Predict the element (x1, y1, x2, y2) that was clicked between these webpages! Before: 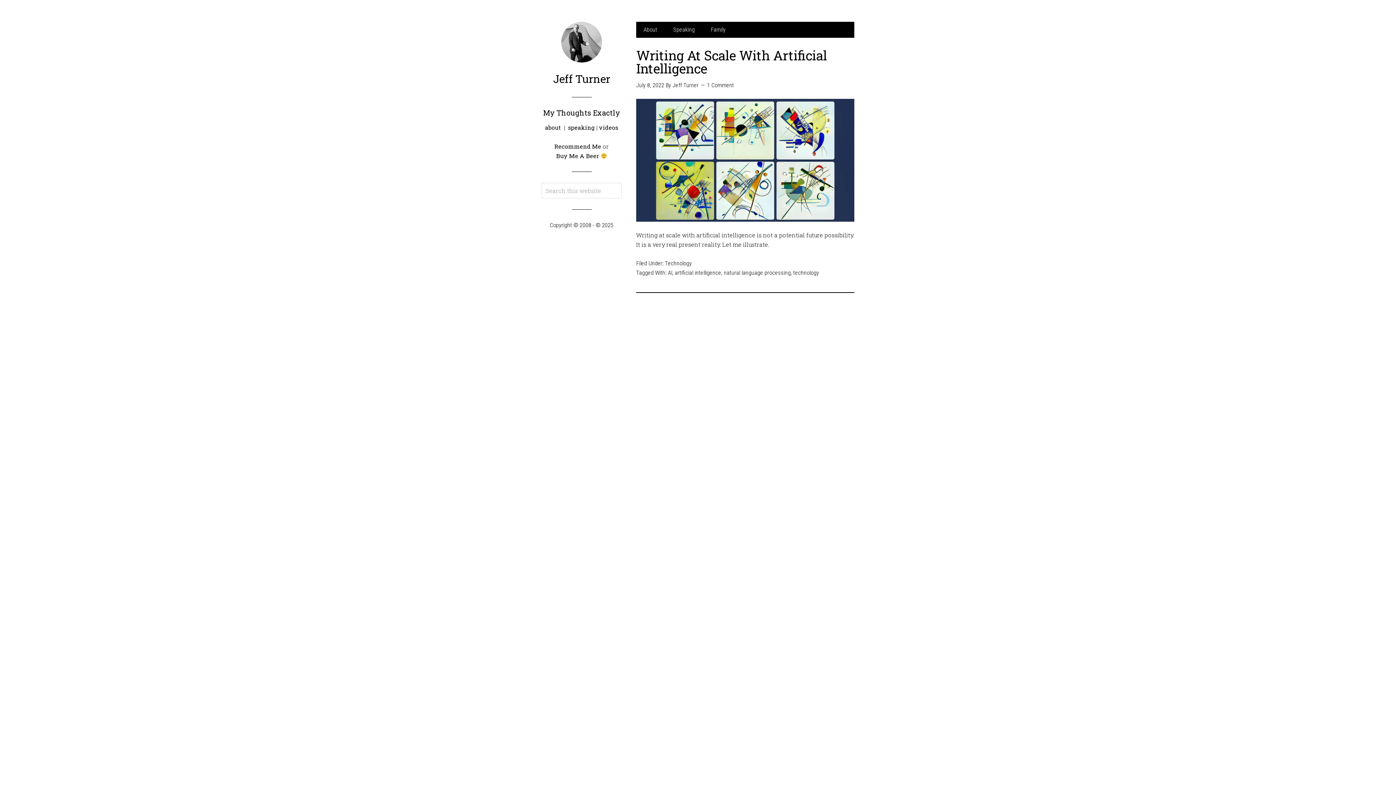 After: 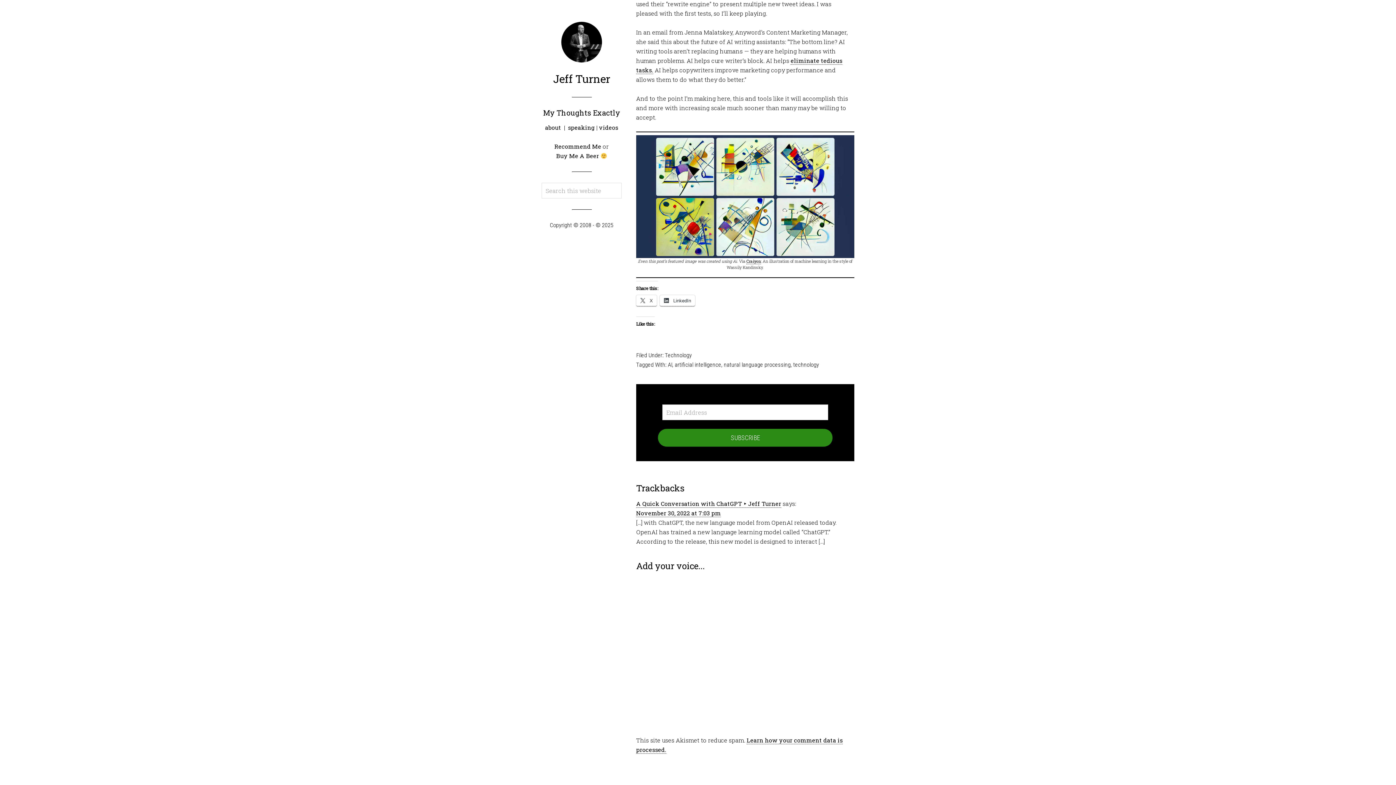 Action: bbox: (707, 81, 734, 88) label: 1 Comment